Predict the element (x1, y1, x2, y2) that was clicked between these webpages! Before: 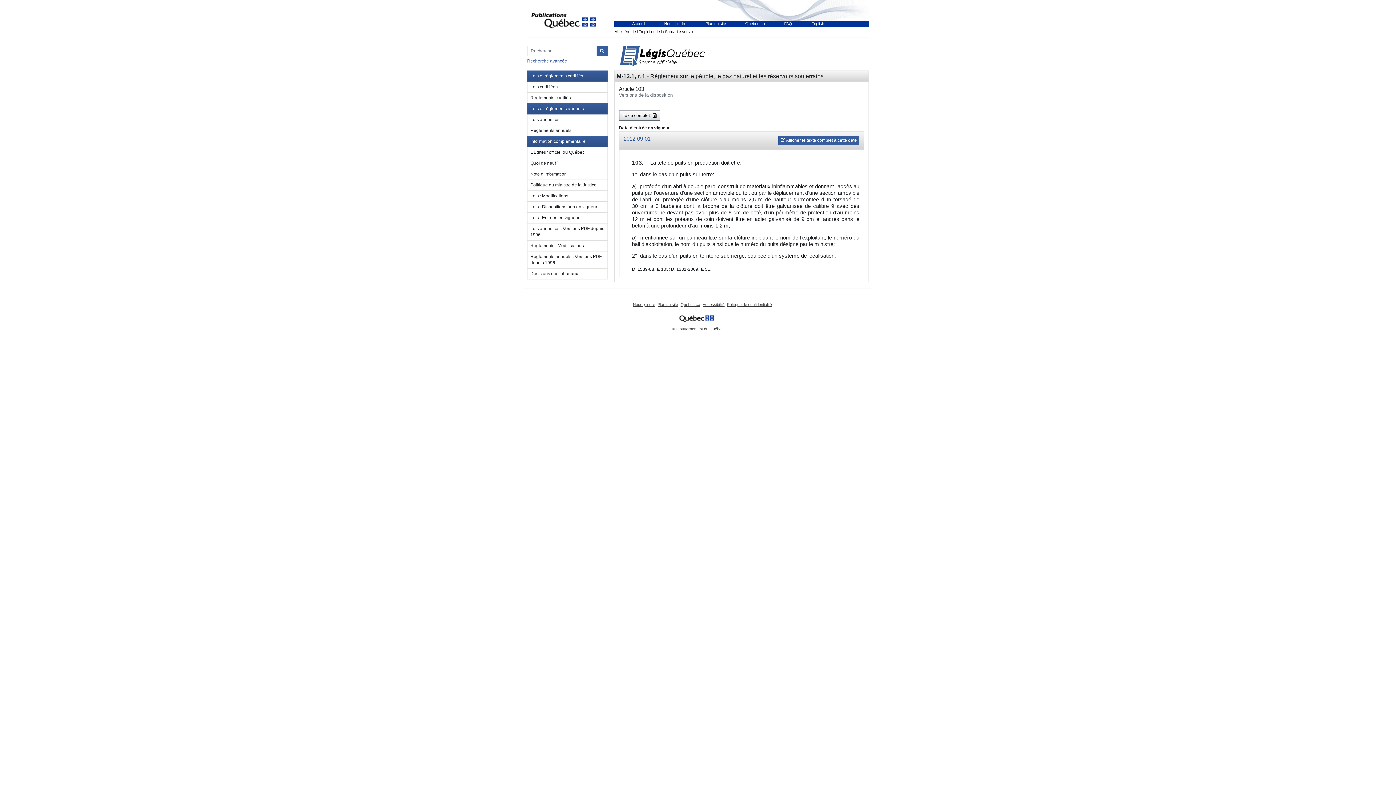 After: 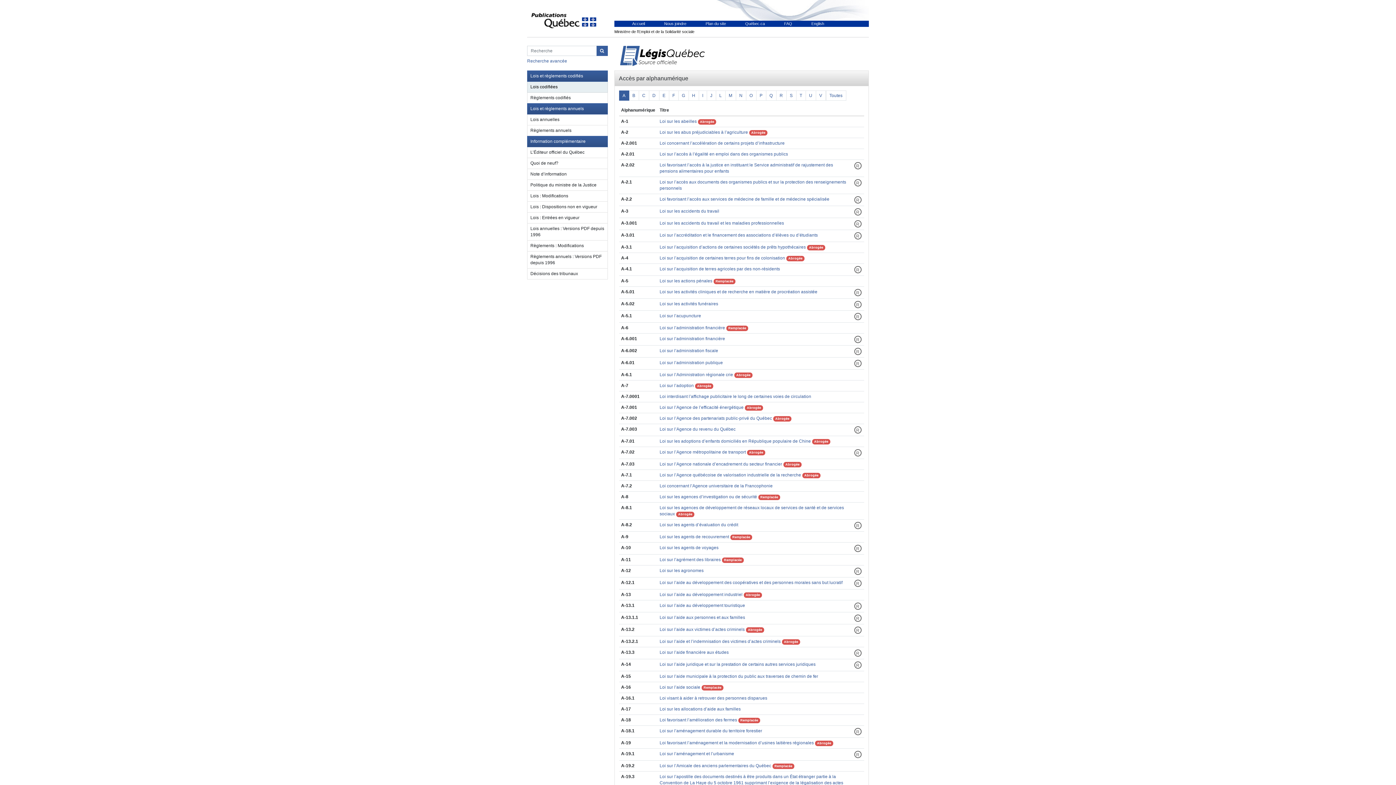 Action: bbox: (527, 81, 607, 92) label: Lois codifiées